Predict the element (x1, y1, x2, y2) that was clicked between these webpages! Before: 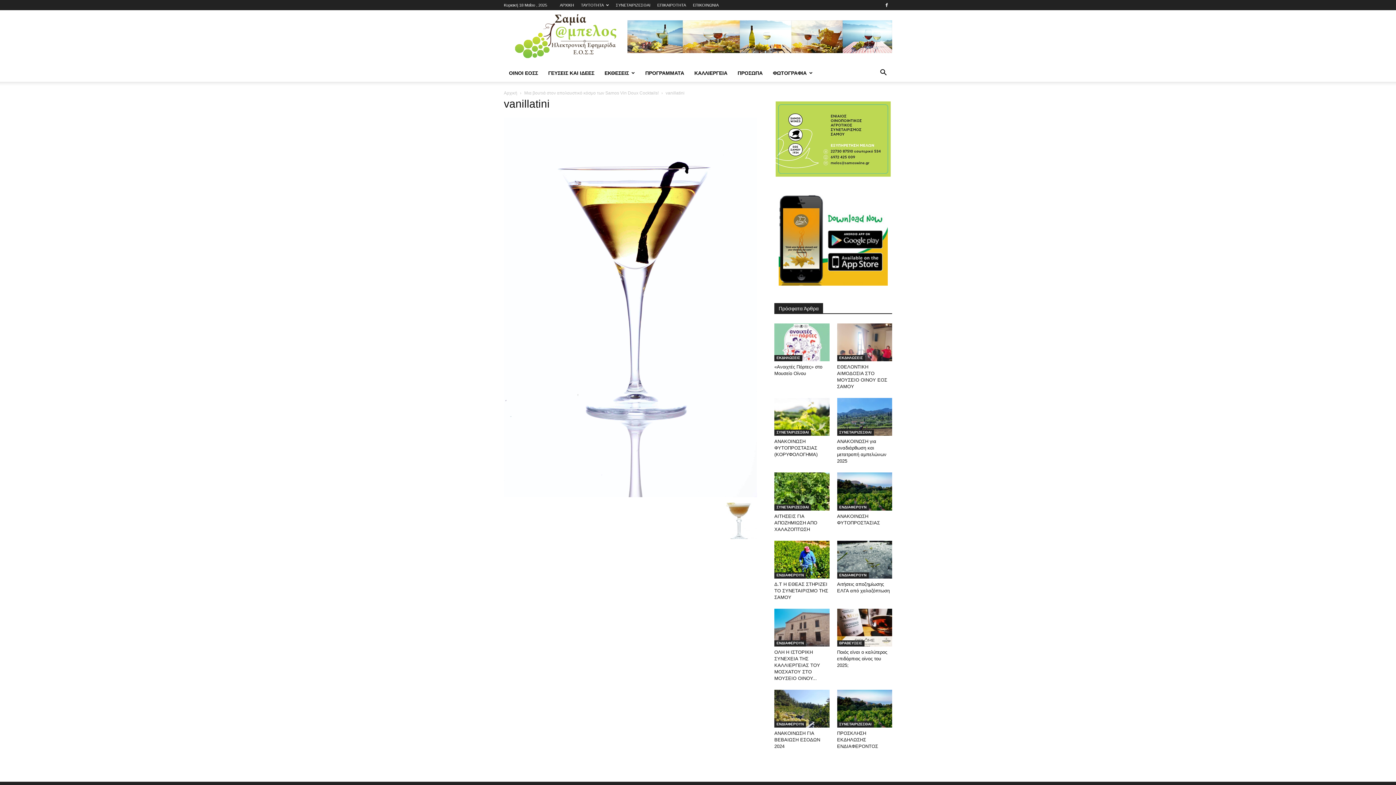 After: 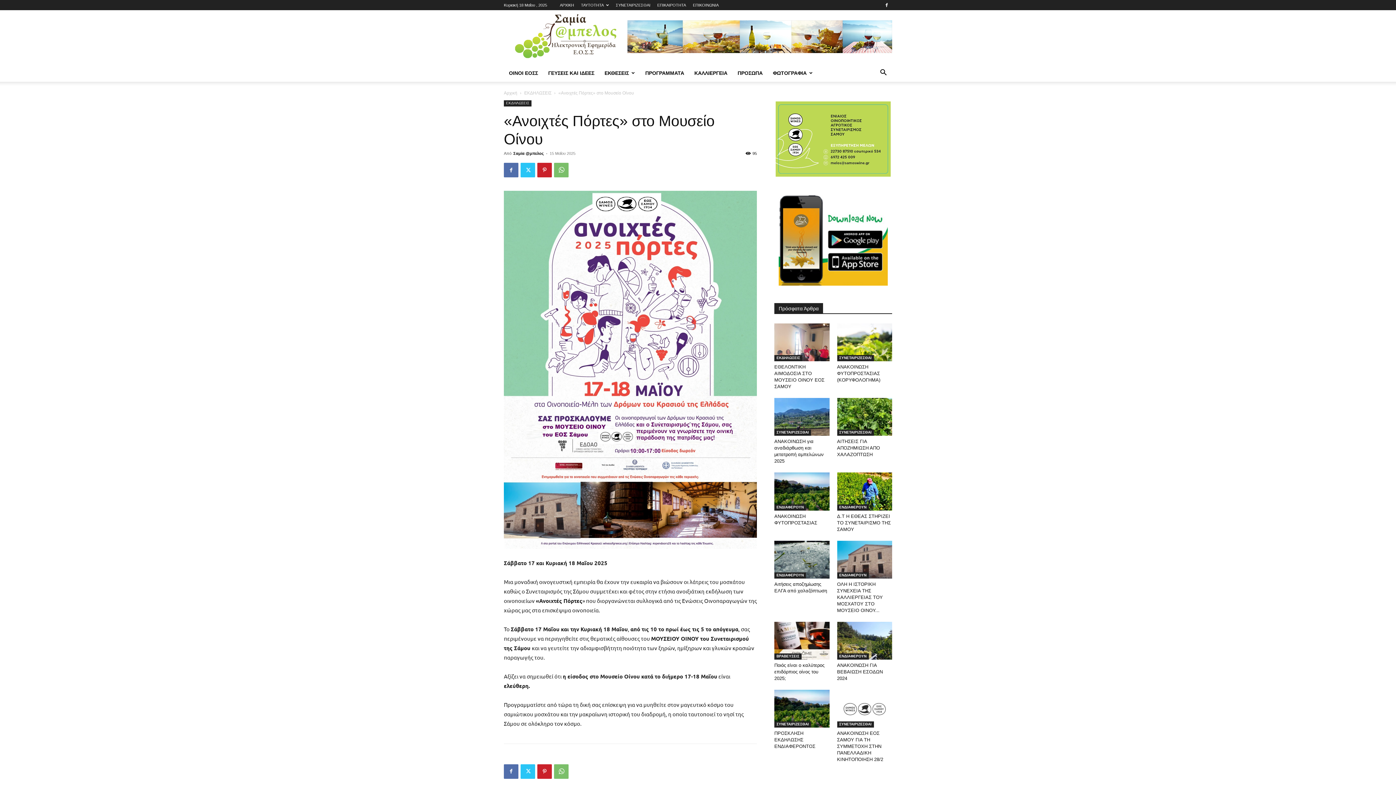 Action: bbox: (774, 323, 829, 361)